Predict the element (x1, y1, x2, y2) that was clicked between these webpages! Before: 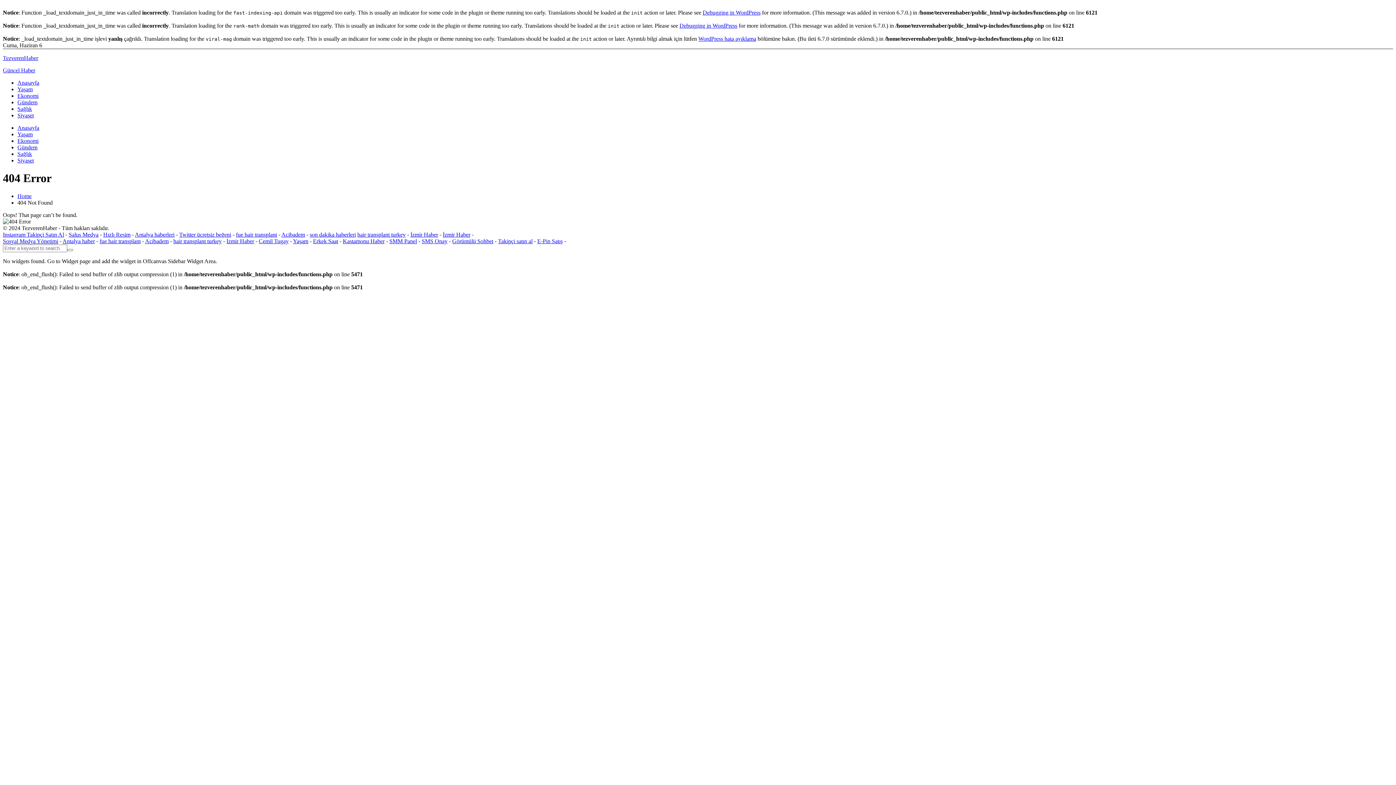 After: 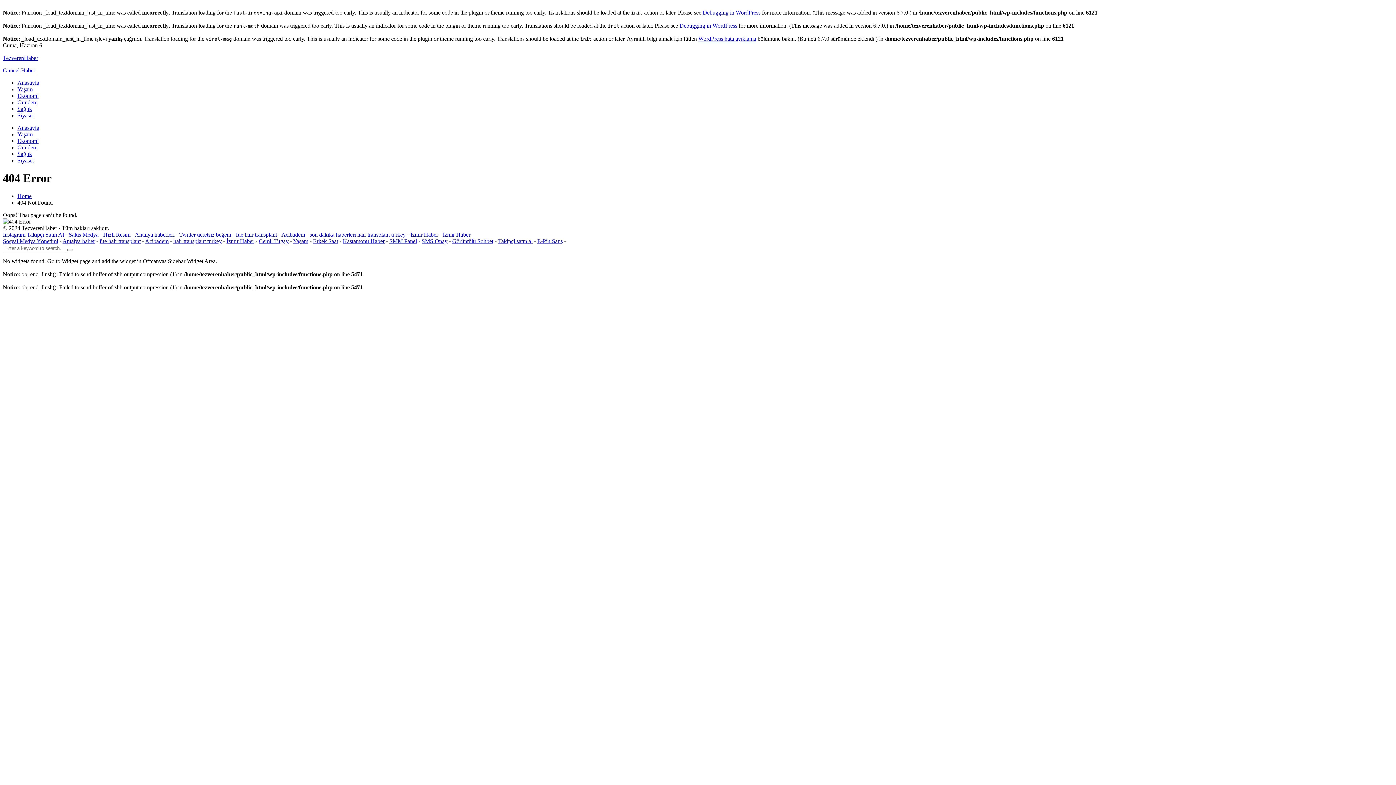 Action: label: İzmir Haber bbox: (442, 231, 470, 237)